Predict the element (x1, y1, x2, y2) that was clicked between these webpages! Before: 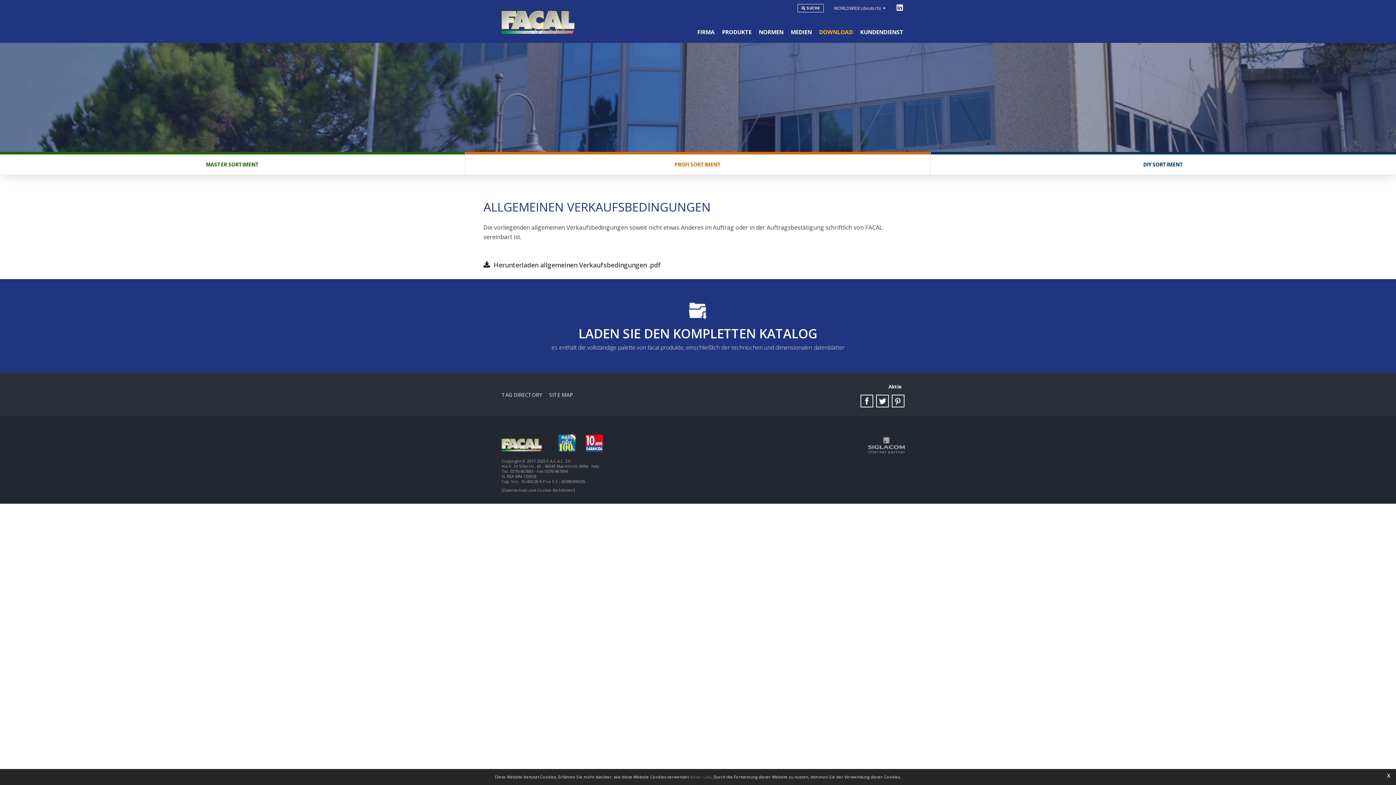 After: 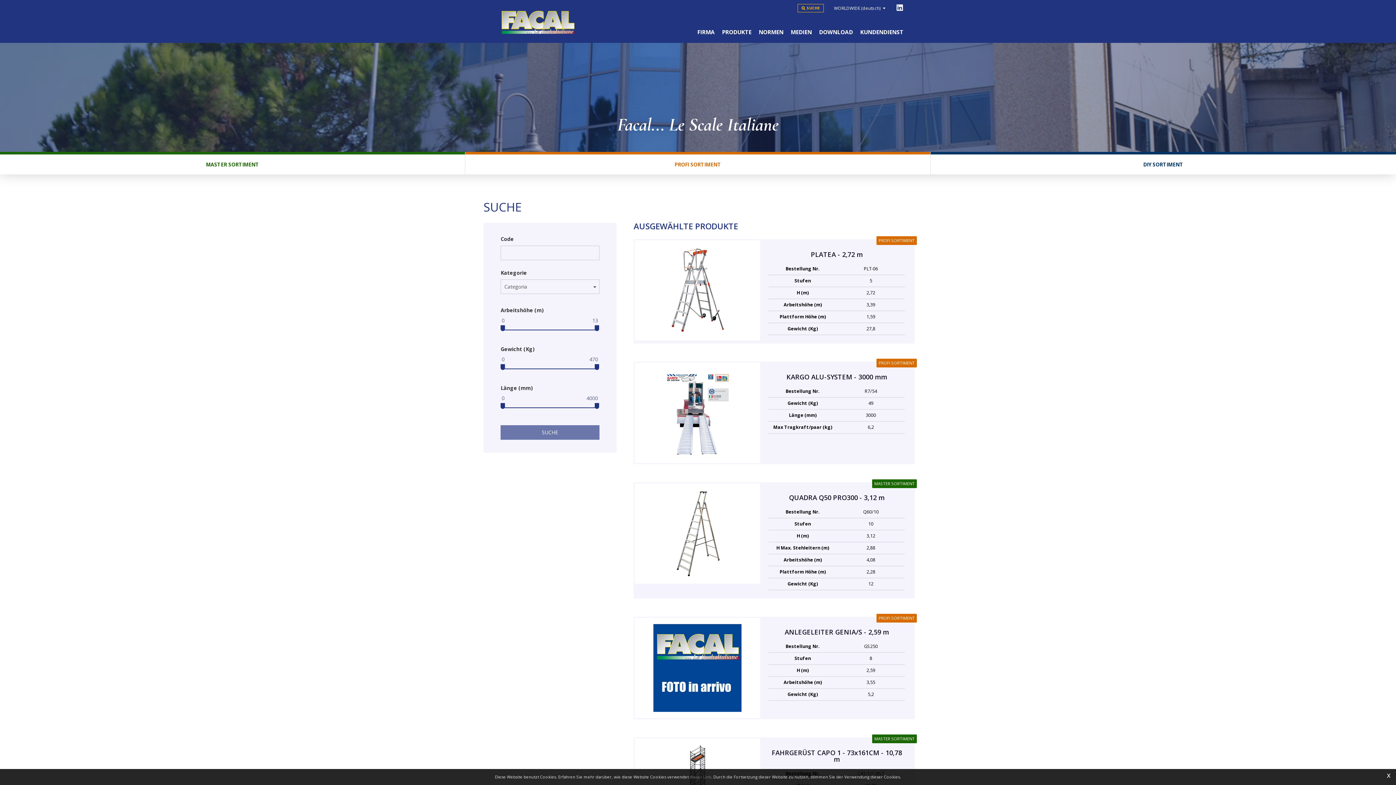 Action: label: SUCHE bbox: (797, 4, 824, 12)